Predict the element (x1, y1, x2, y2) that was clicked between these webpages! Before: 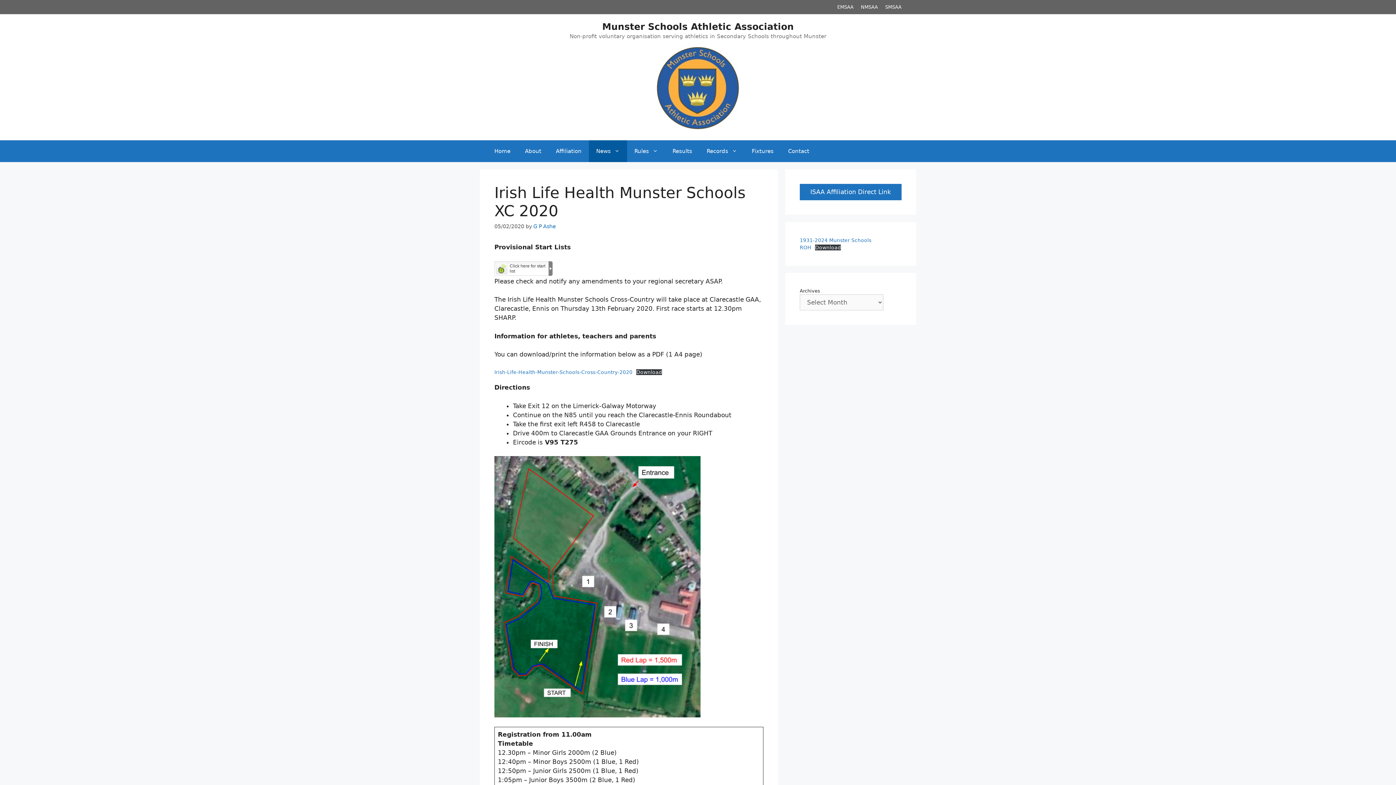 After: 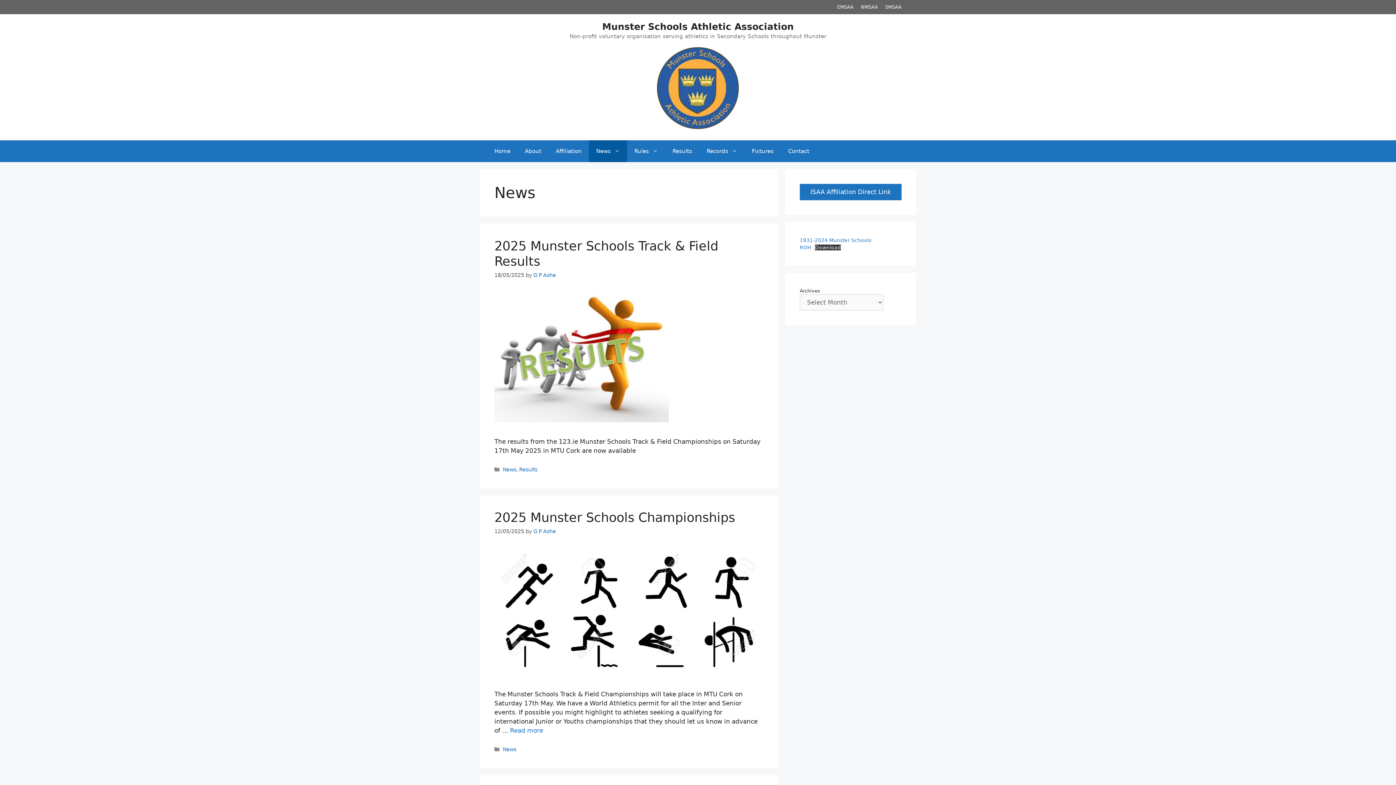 Action: label: News bbox: (589, 140, 627, 162)